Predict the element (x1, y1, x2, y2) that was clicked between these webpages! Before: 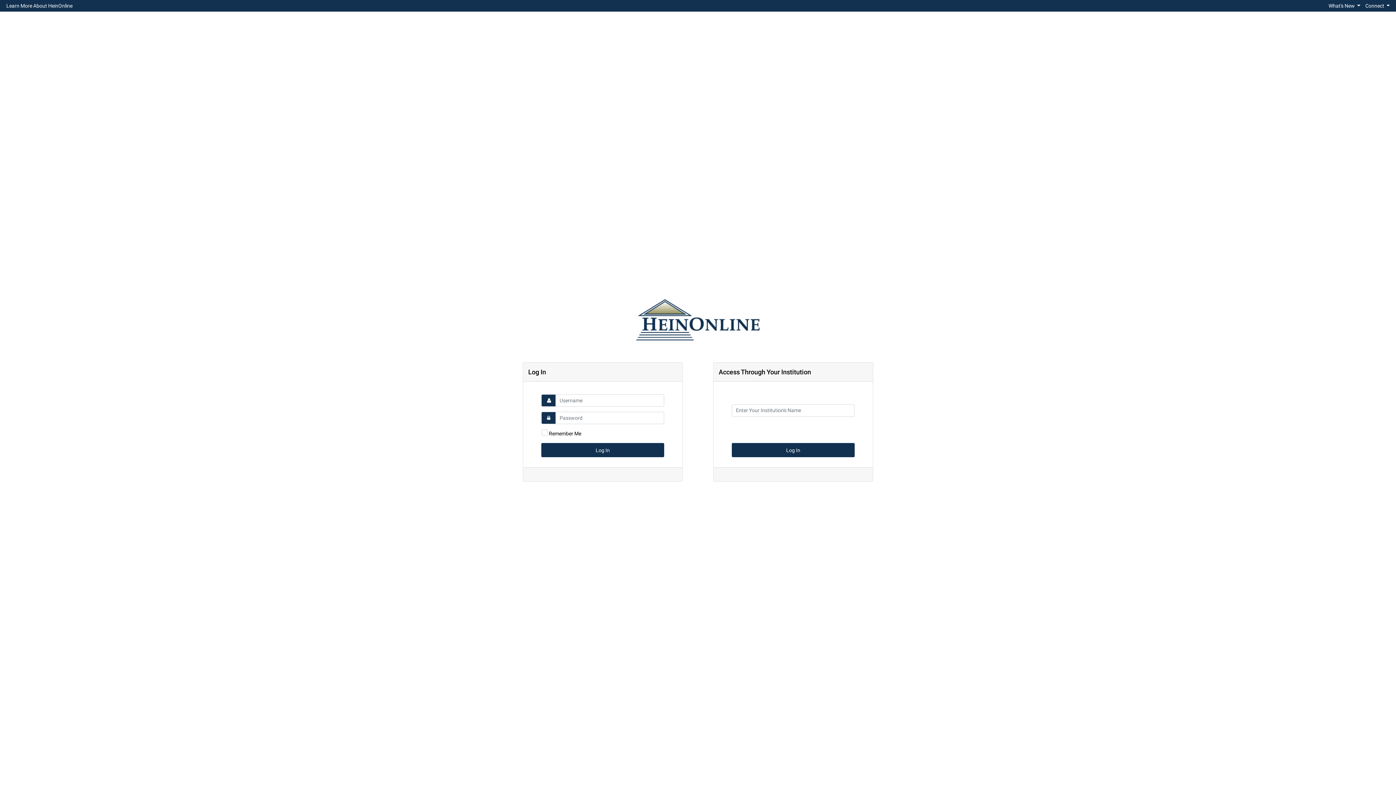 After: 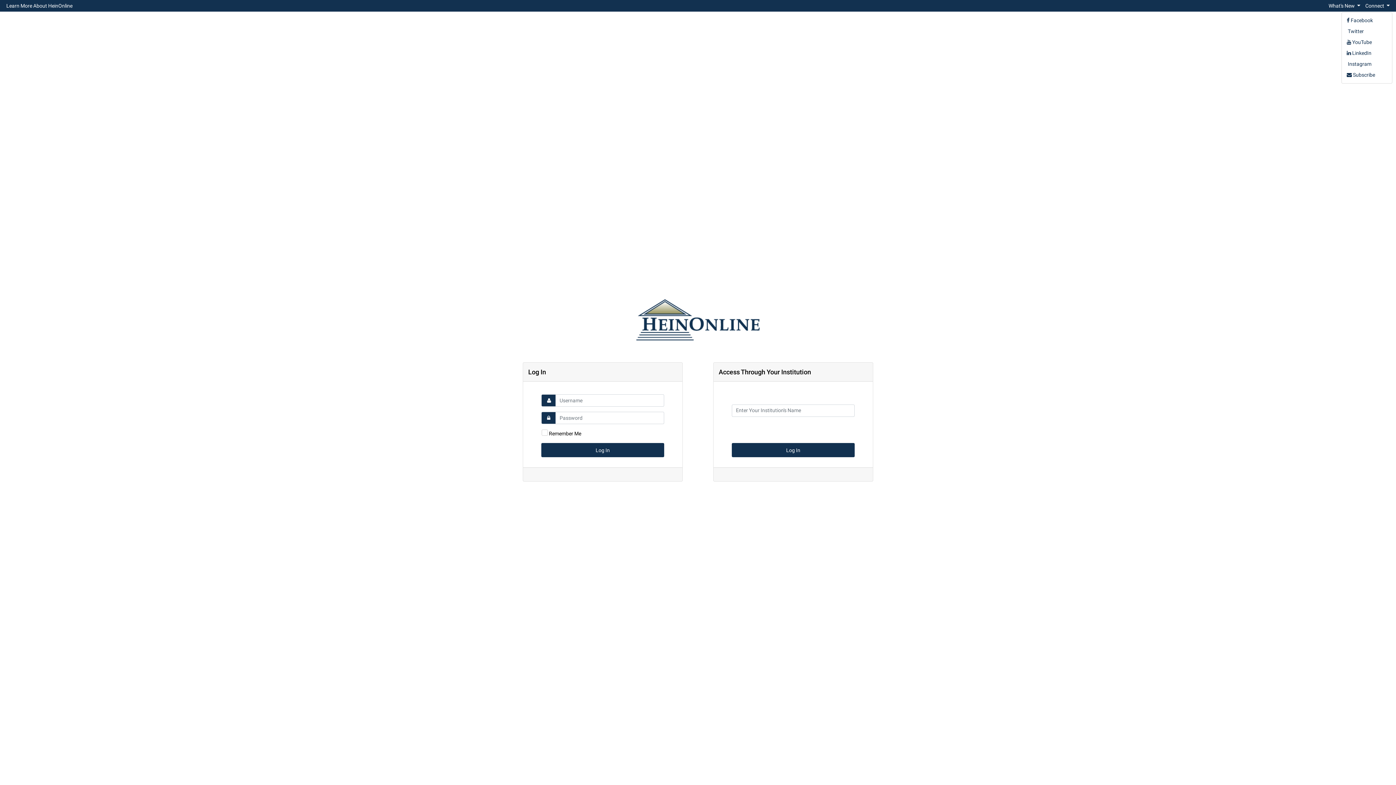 Action: label: Connect  bbox: (1363, 0, 1392, 10)